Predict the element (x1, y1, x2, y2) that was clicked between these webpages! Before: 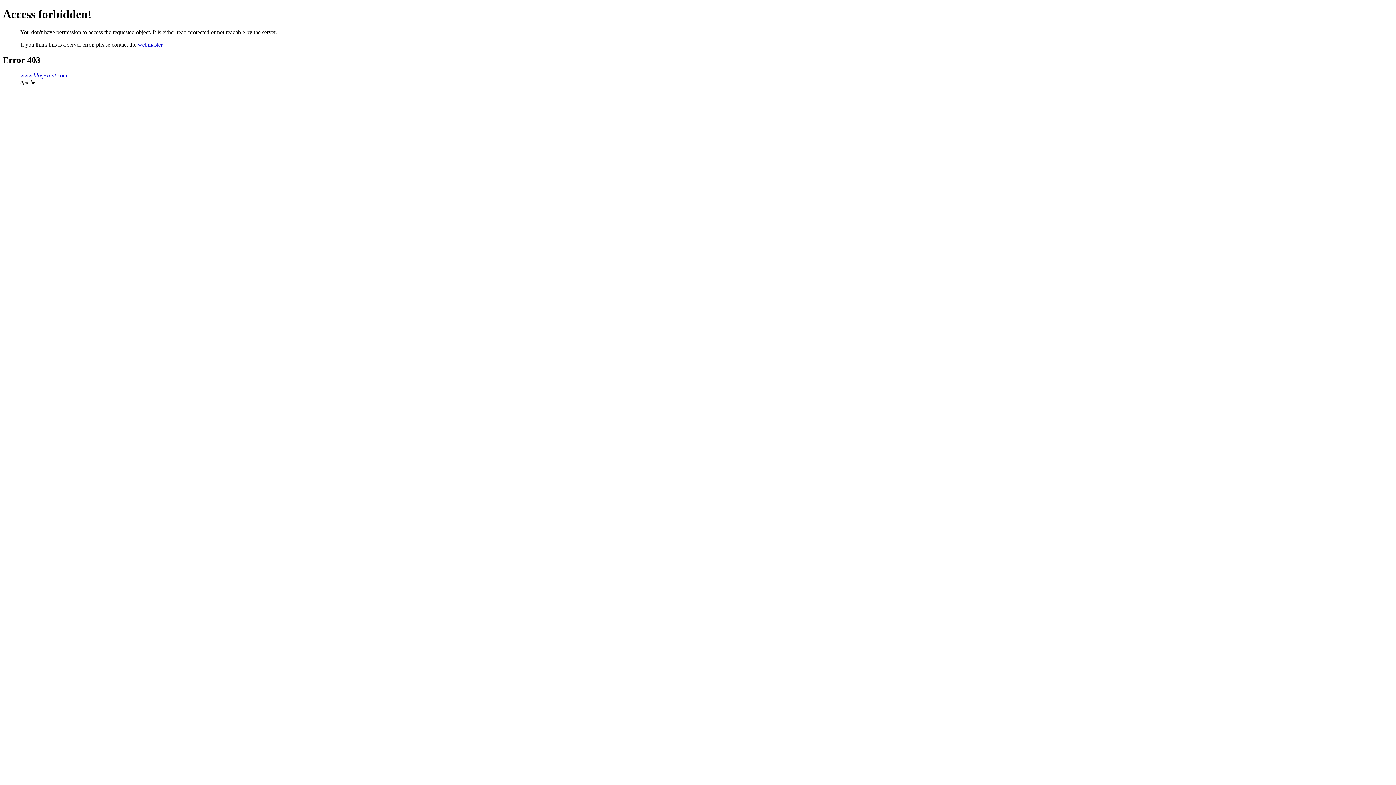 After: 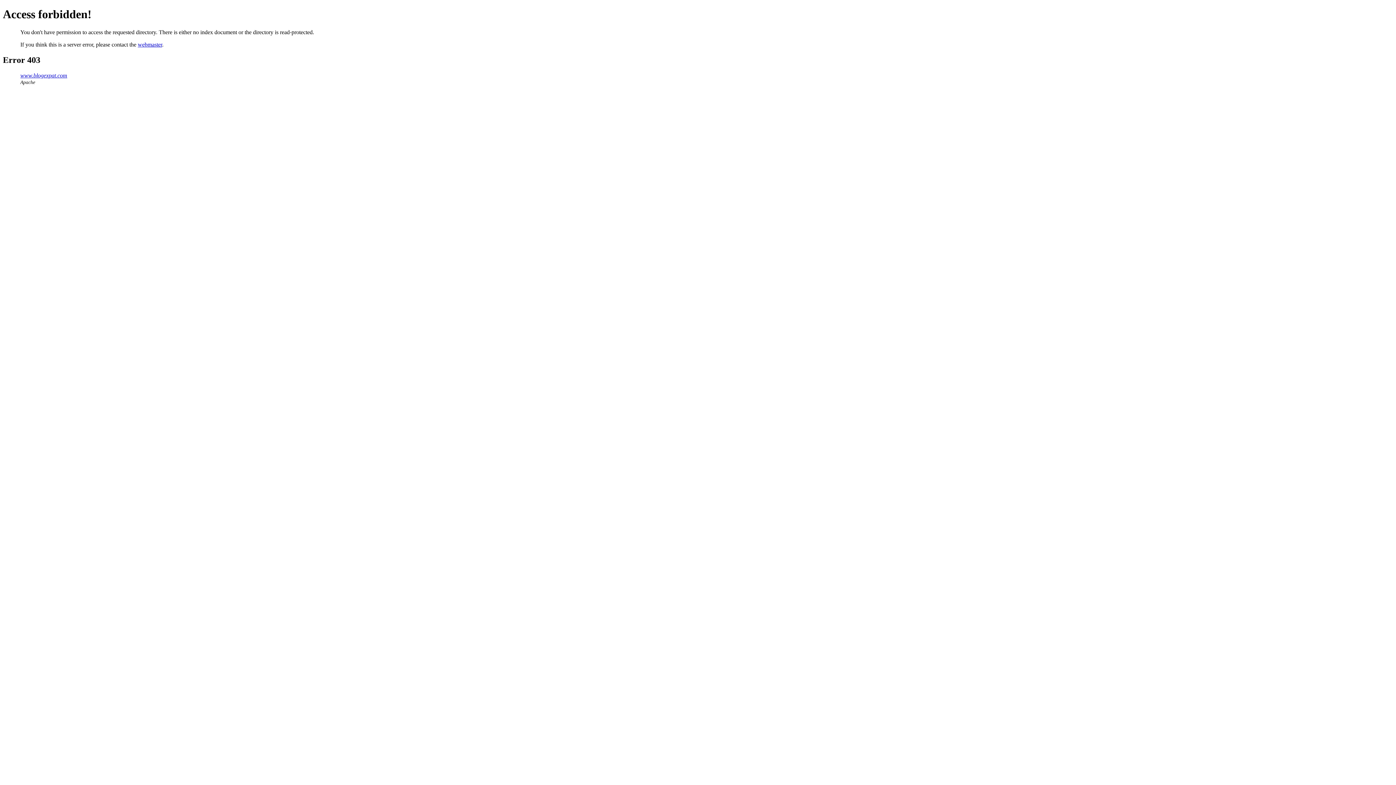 Action: bbox: (20, 72, 67, 78) label: www.blogexpat.com